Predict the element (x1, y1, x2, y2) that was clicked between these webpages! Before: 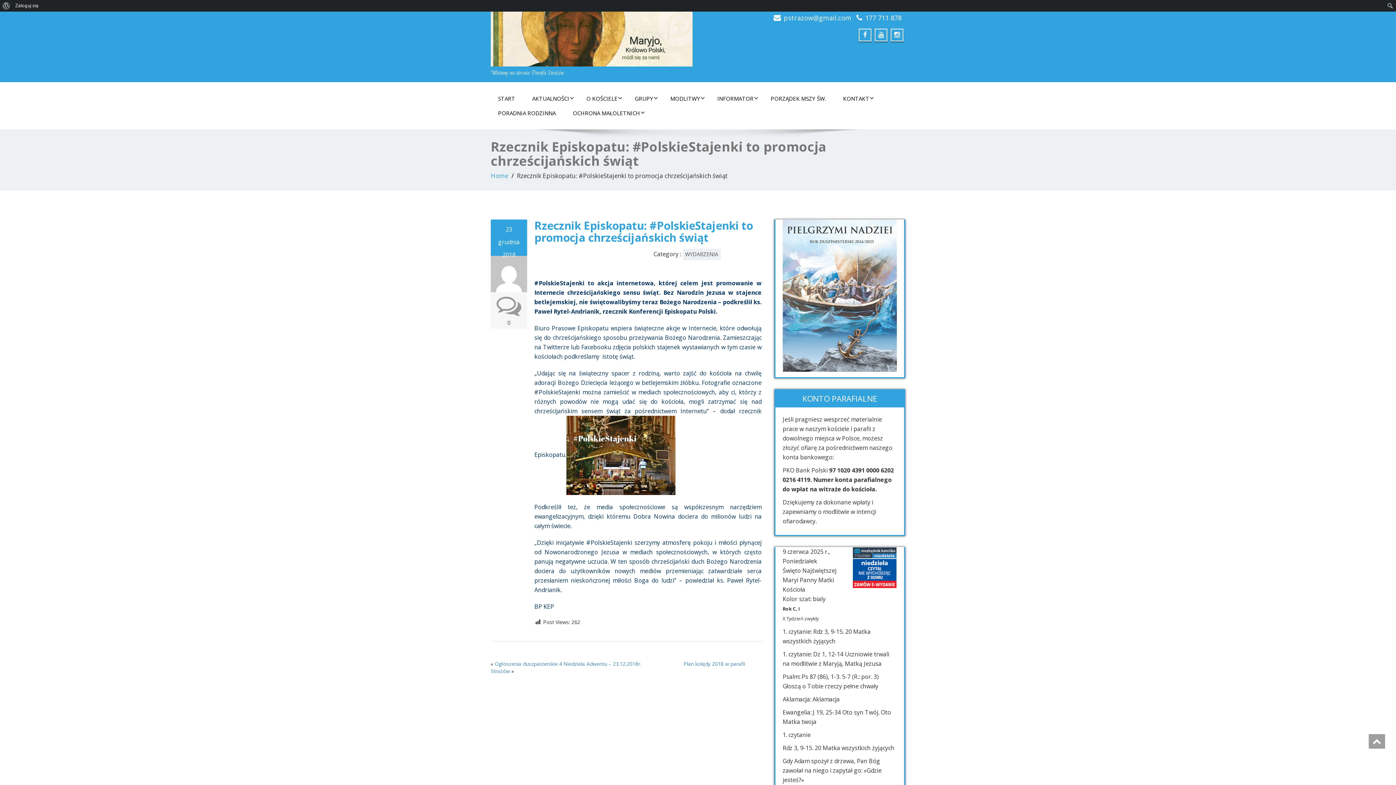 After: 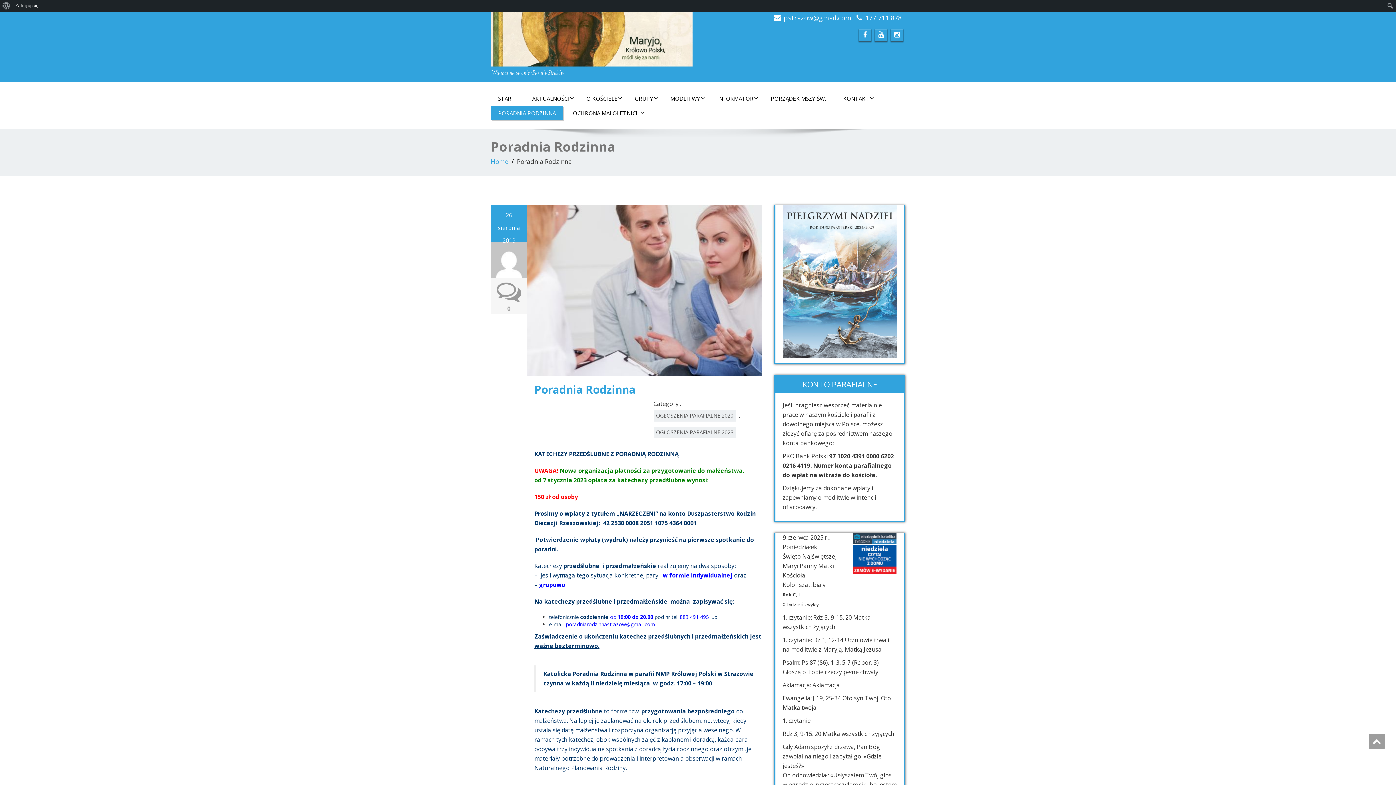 Action: bbox: (490, 105, 563, 120) label: PORADNIA RODZINNA